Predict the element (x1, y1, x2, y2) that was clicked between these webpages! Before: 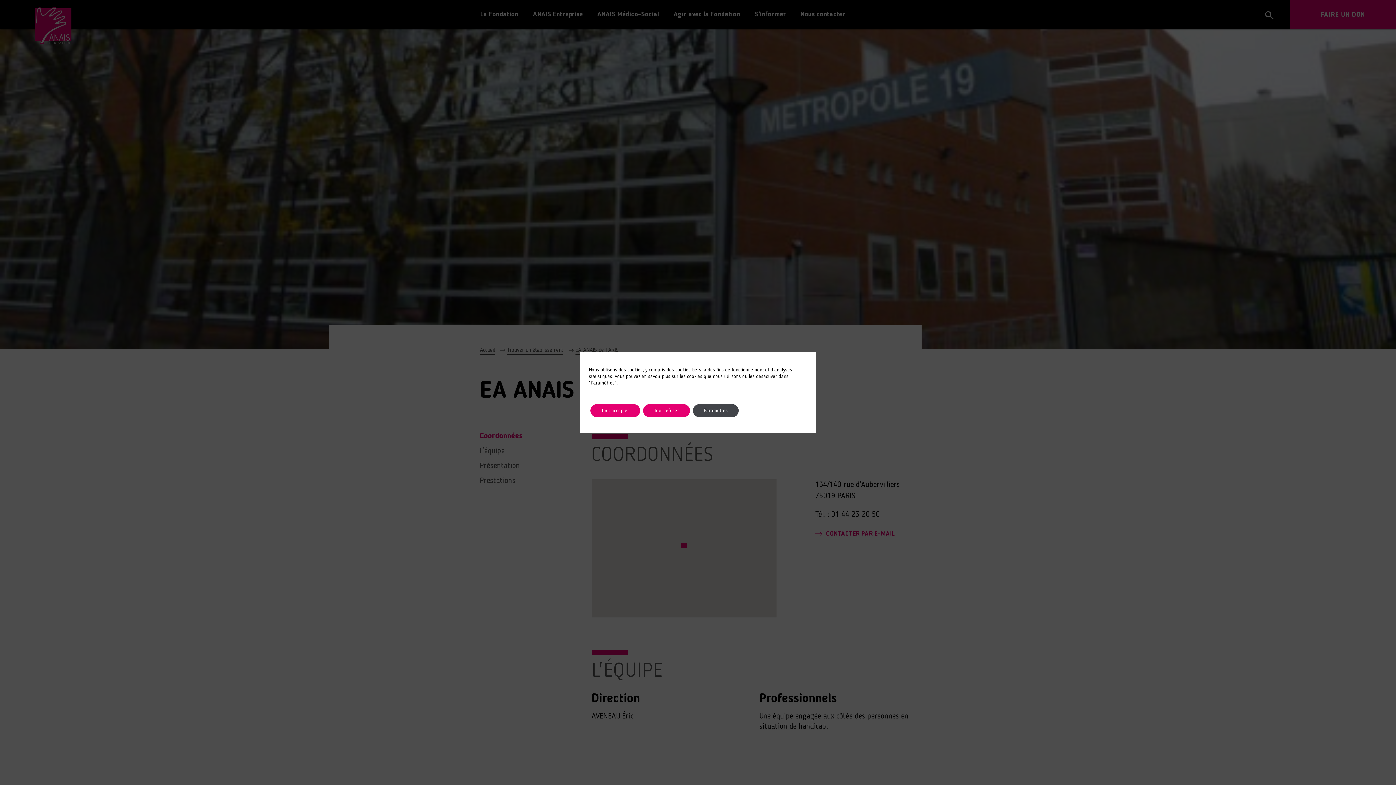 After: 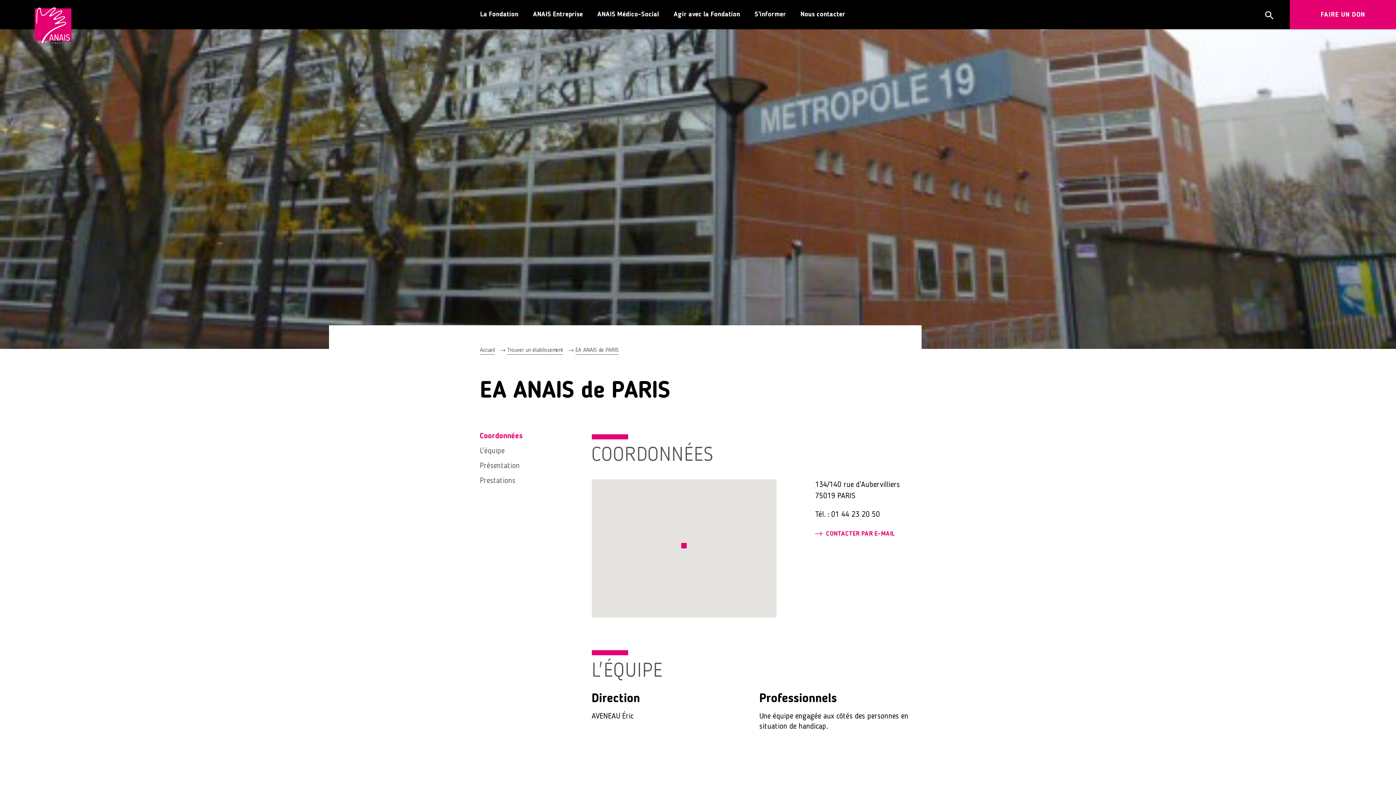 Action: label: Tout accepter bbox: (590, 404, 640, 417)